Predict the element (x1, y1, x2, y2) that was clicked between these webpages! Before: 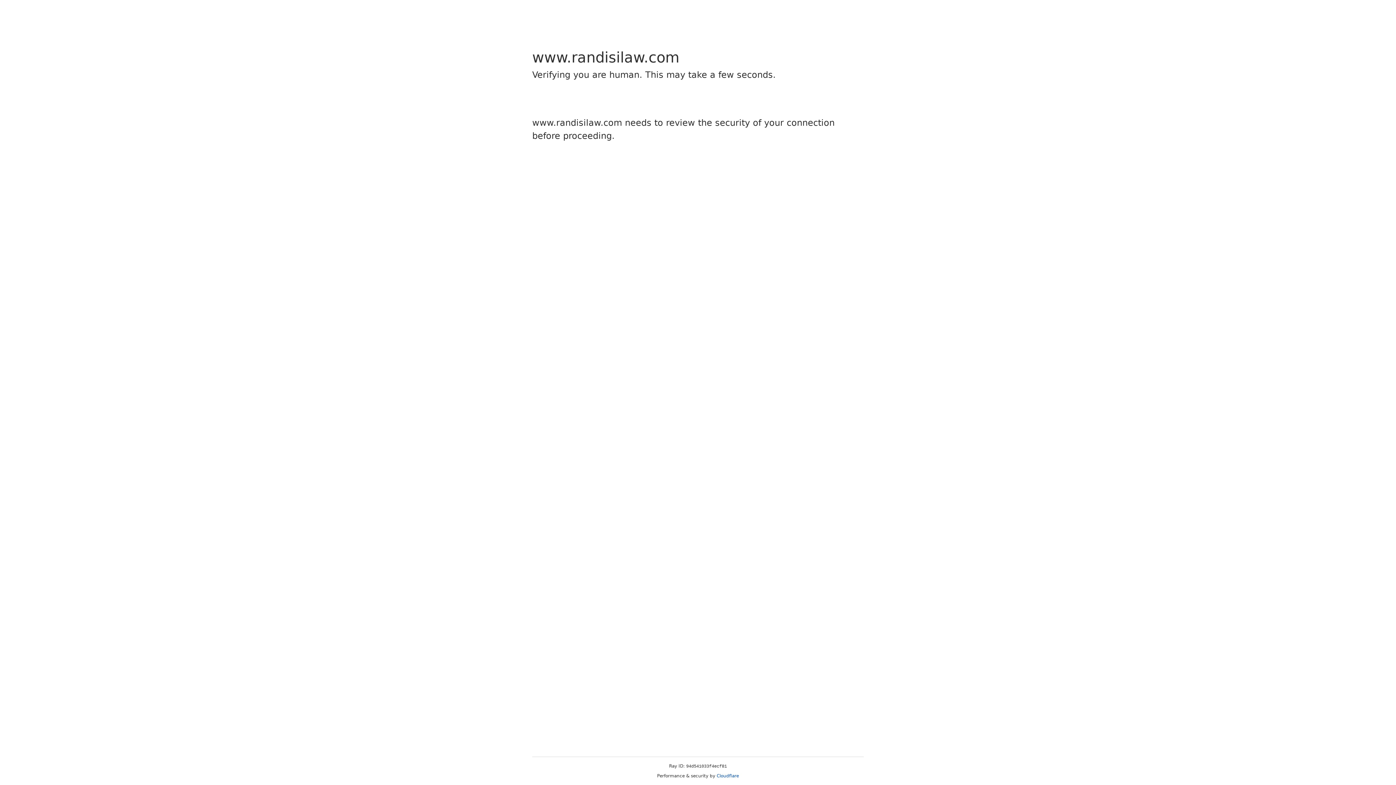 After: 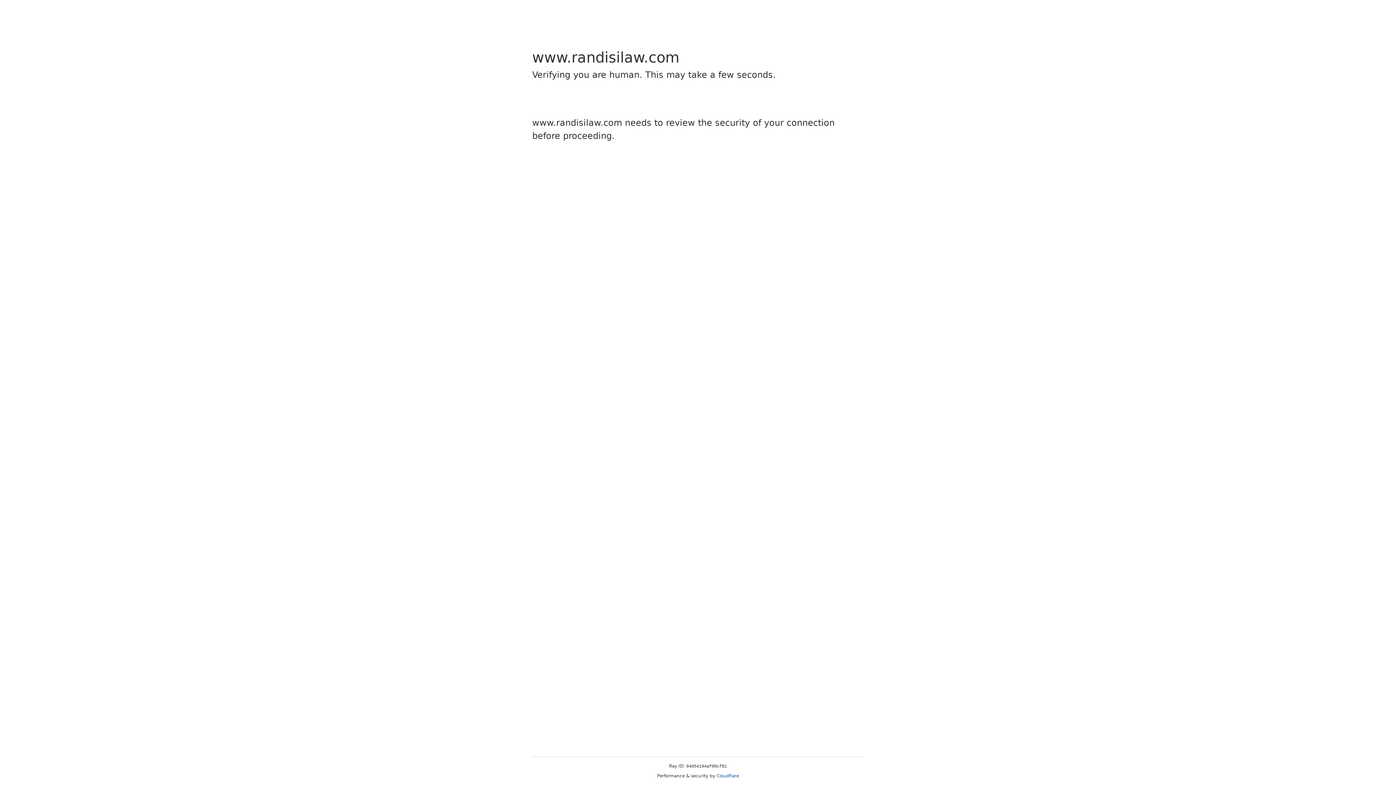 Action: bbox: (716, 773, 739, 778) label: Cloudflare